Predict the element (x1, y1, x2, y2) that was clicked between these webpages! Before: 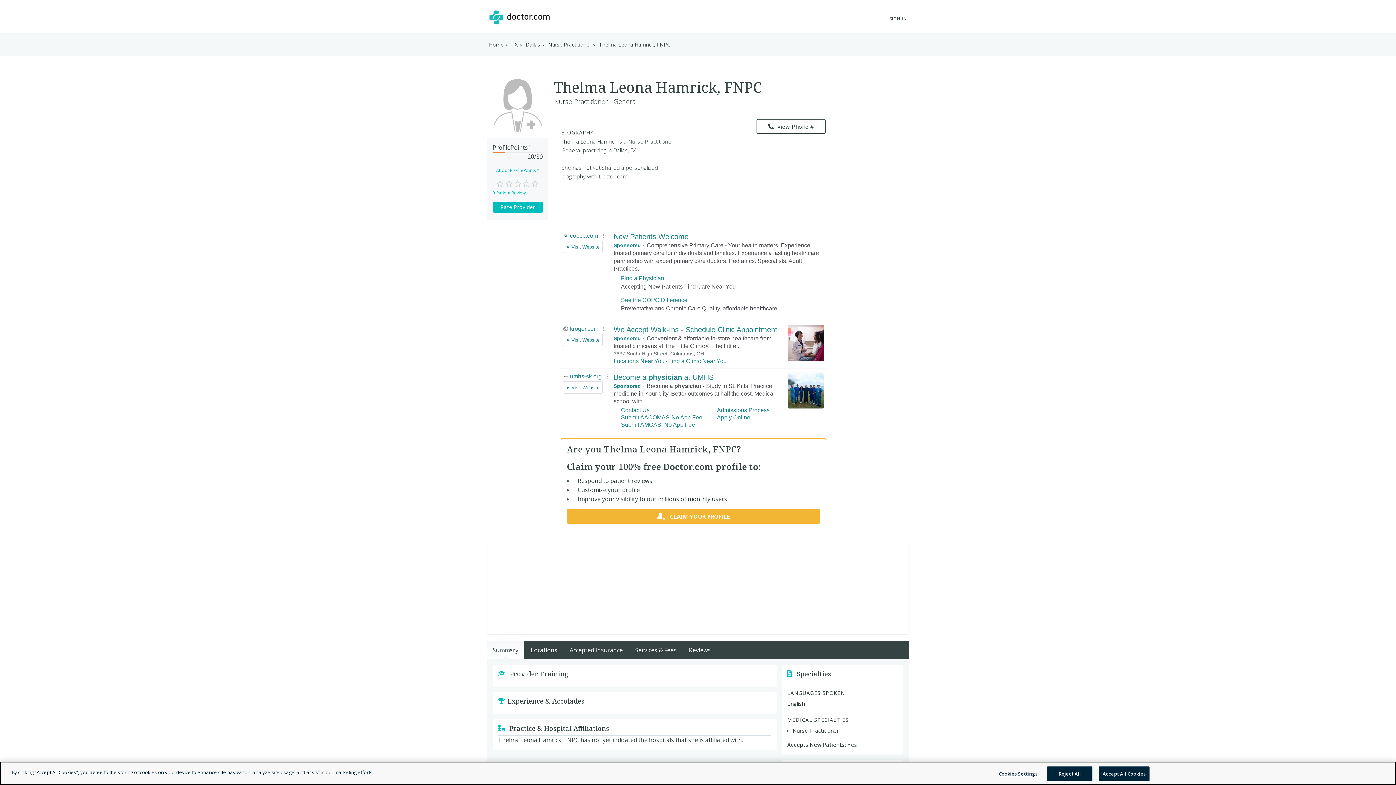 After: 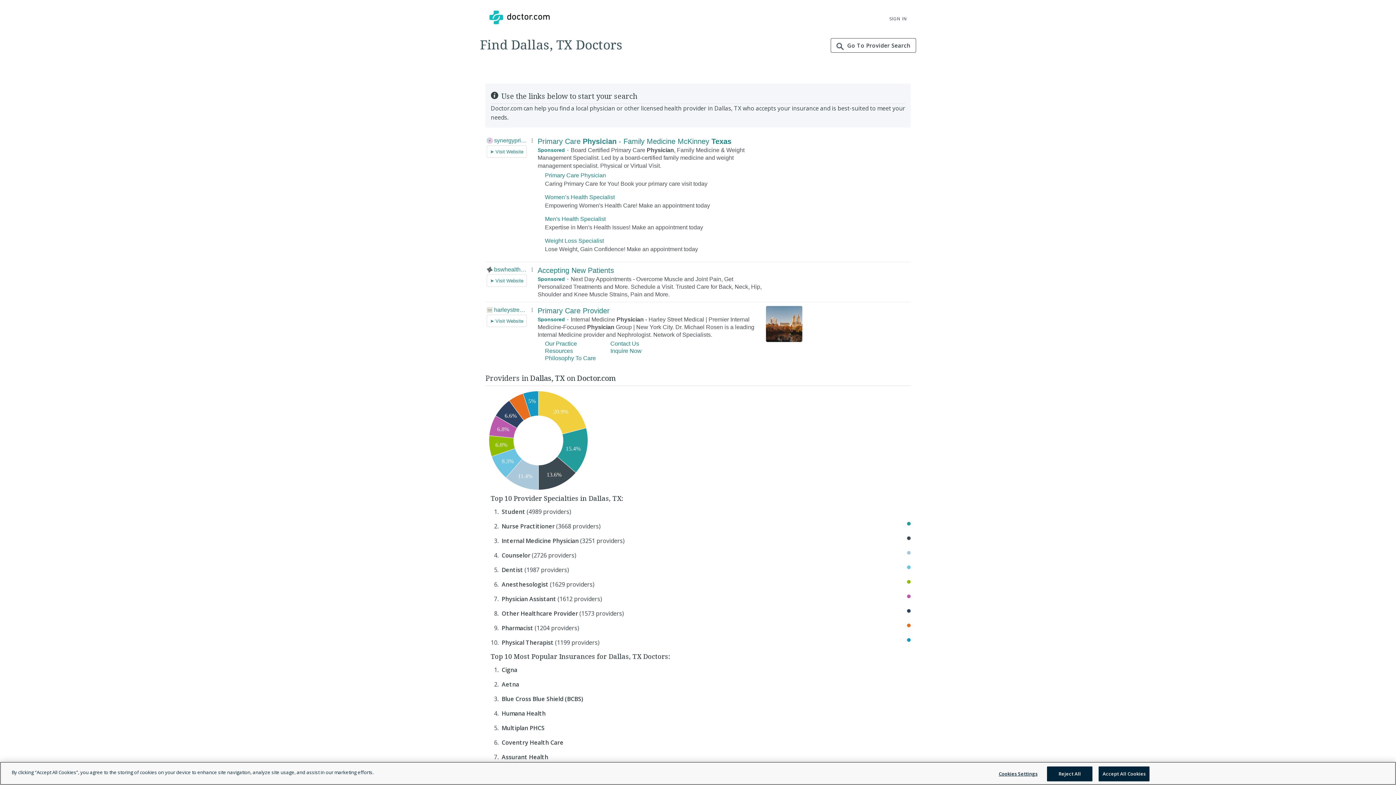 Action: bbox: (525, 41, 541, 48) label: Dallas 